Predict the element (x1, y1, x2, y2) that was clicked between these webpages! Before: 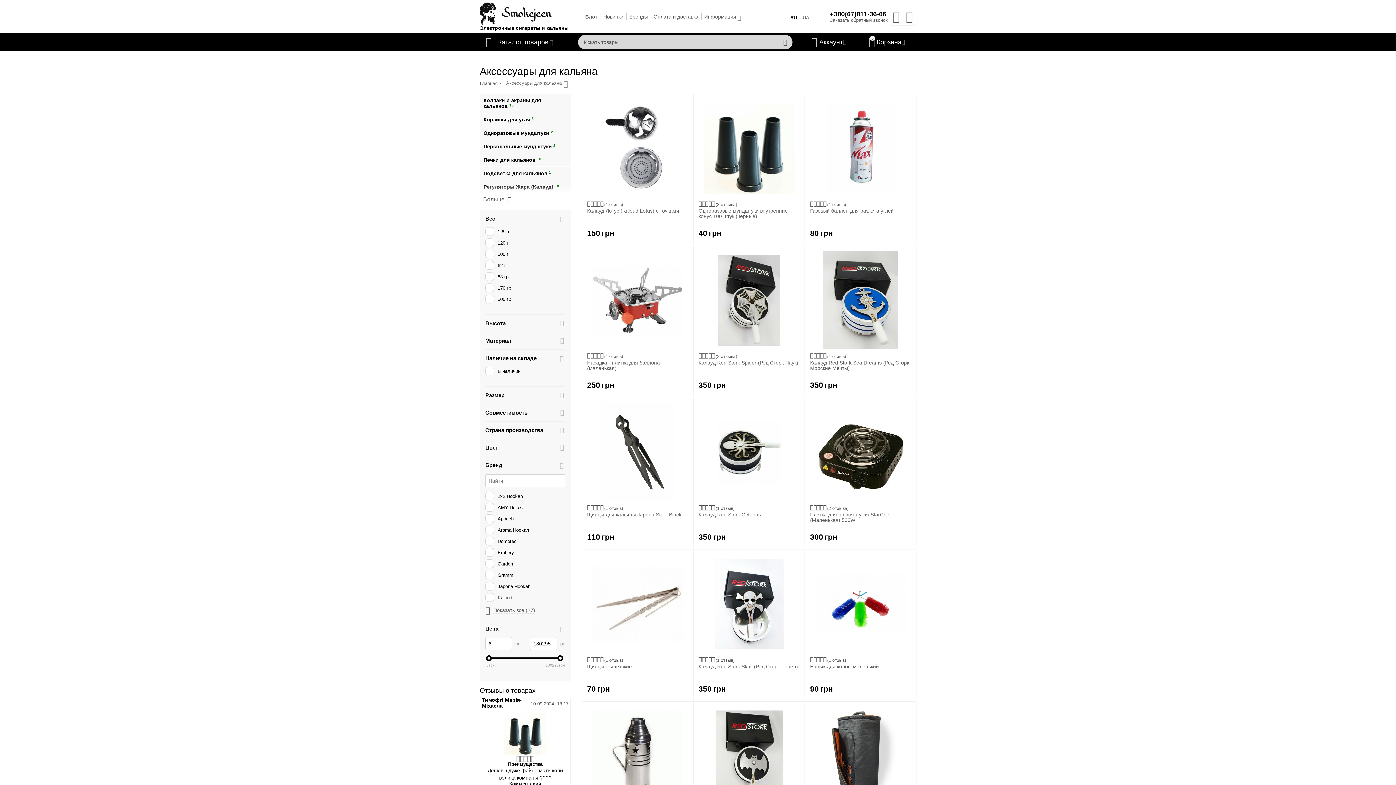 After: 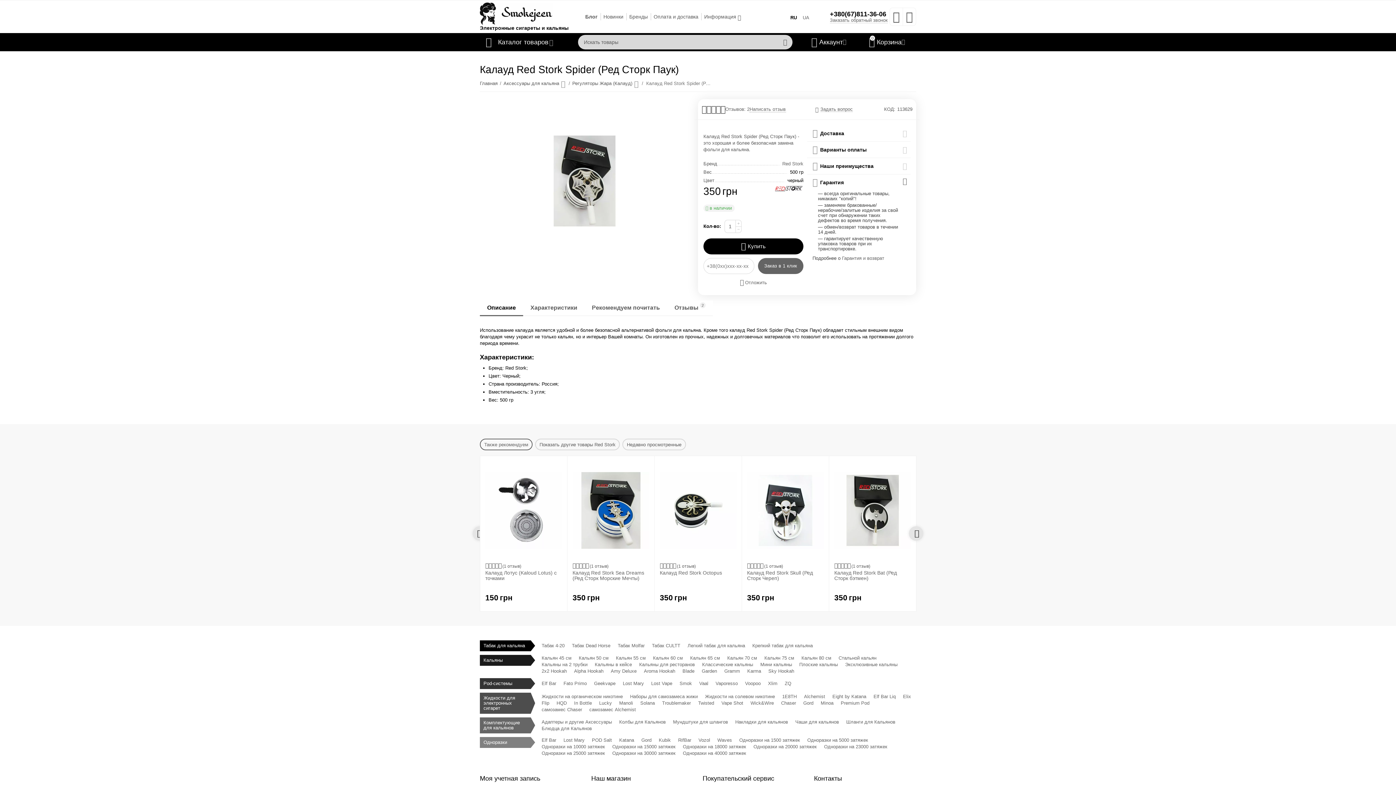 Action: bbox: (698, 360, 799, 377) label: Калауд Red Stork Spider (Ред Сторк Паук)